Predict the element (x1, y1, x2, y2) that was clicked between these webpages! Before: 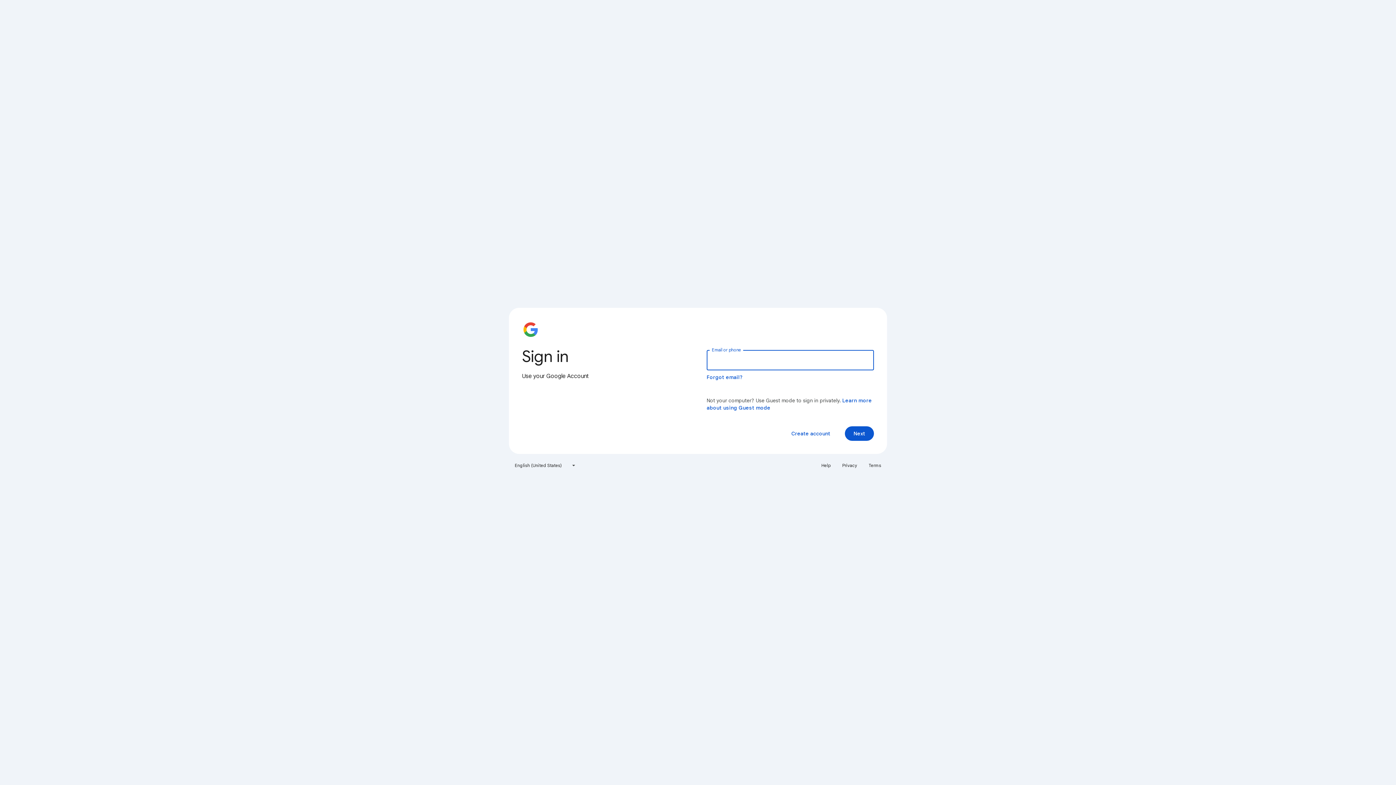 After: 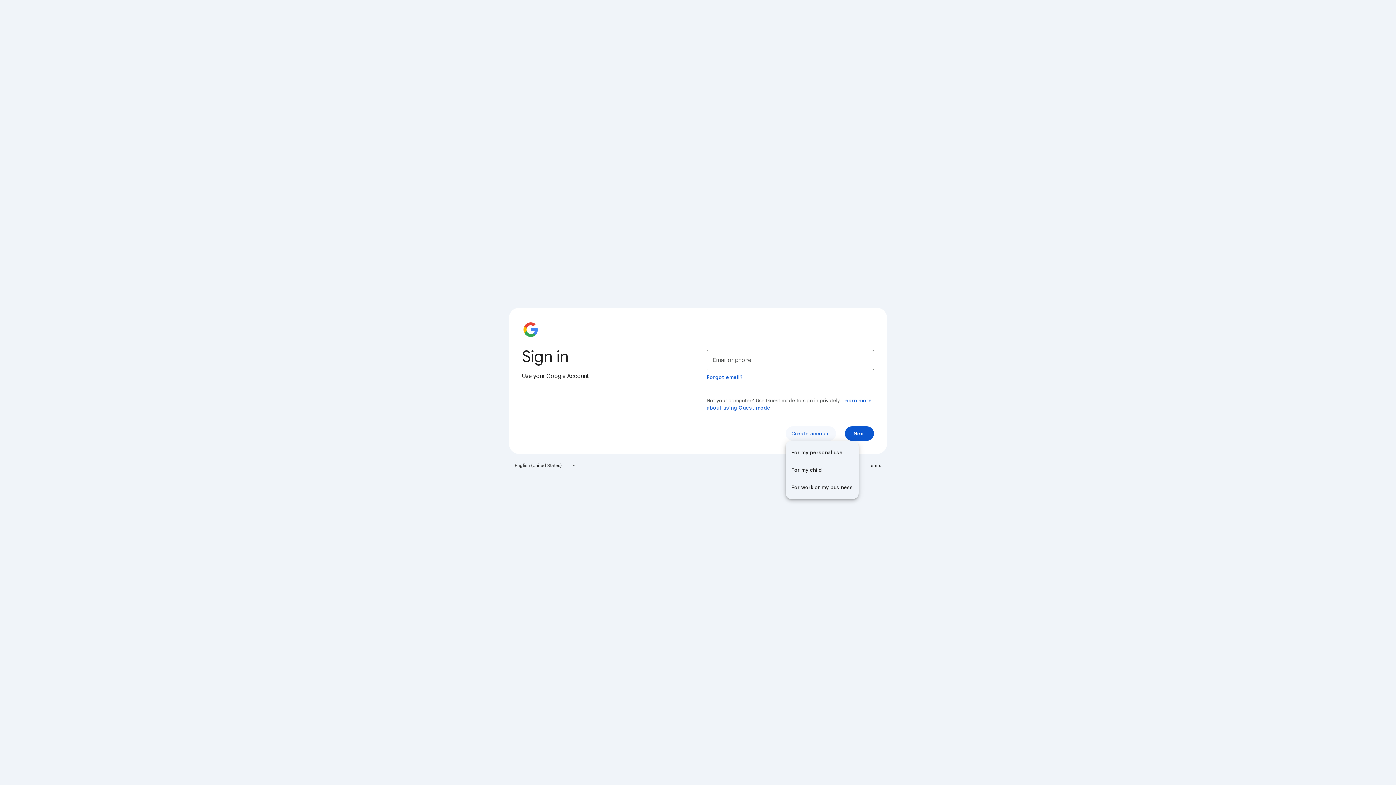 Action: bbox: (785, 426, 836, 441) label: Create account